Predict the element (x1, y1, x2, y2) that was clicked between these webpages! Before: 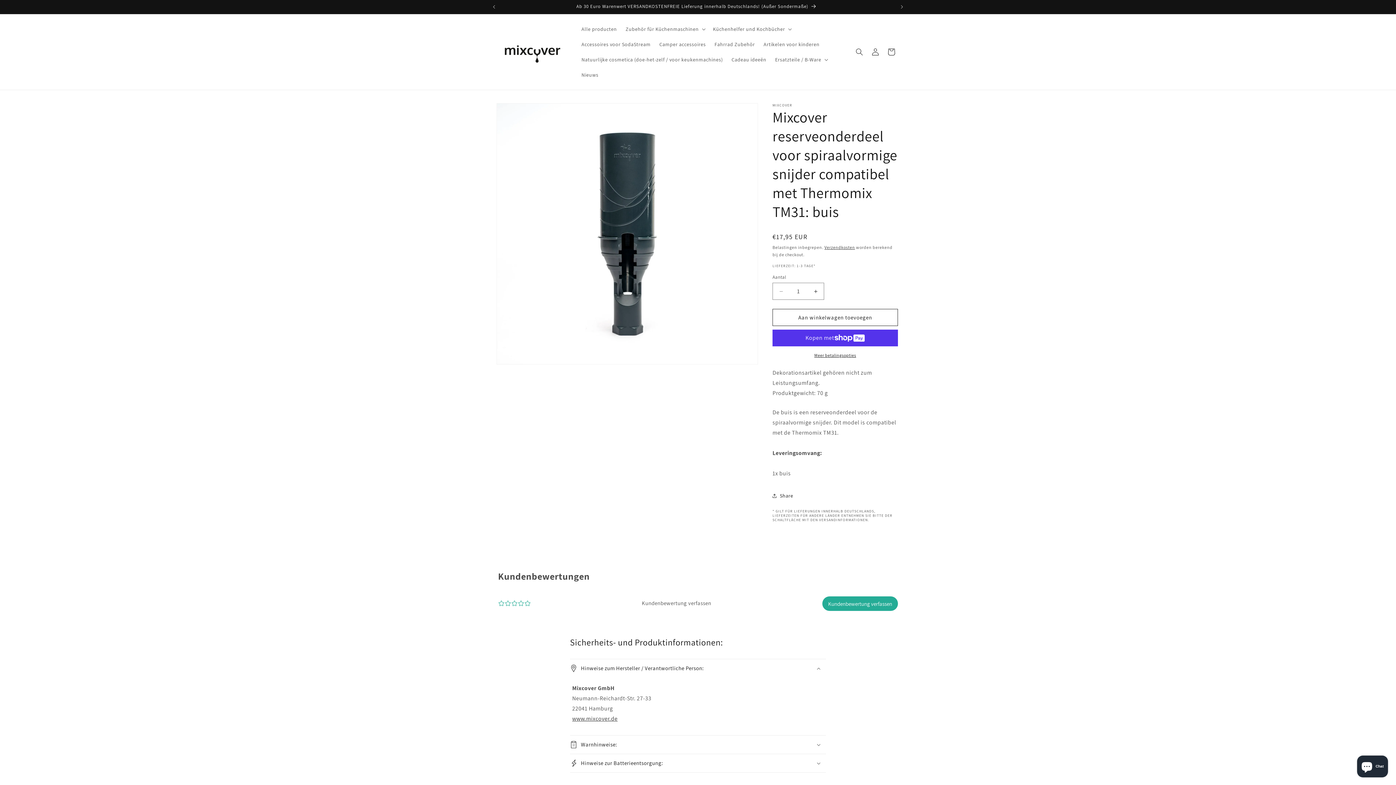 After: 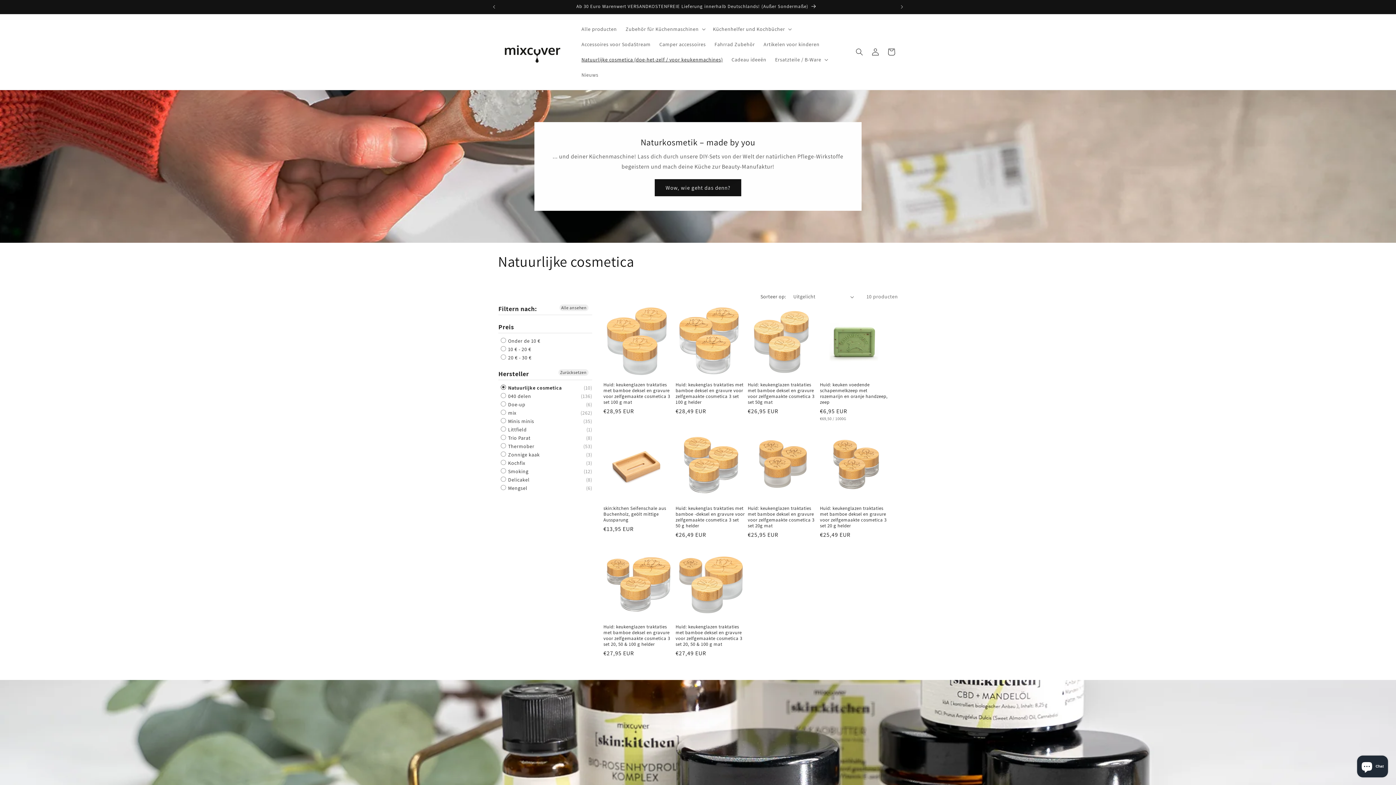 Action: label: Natuurlijke cosmetica (doe-het-zelf / voor keukenmachines) bbox: (577, 52, 727, 67)